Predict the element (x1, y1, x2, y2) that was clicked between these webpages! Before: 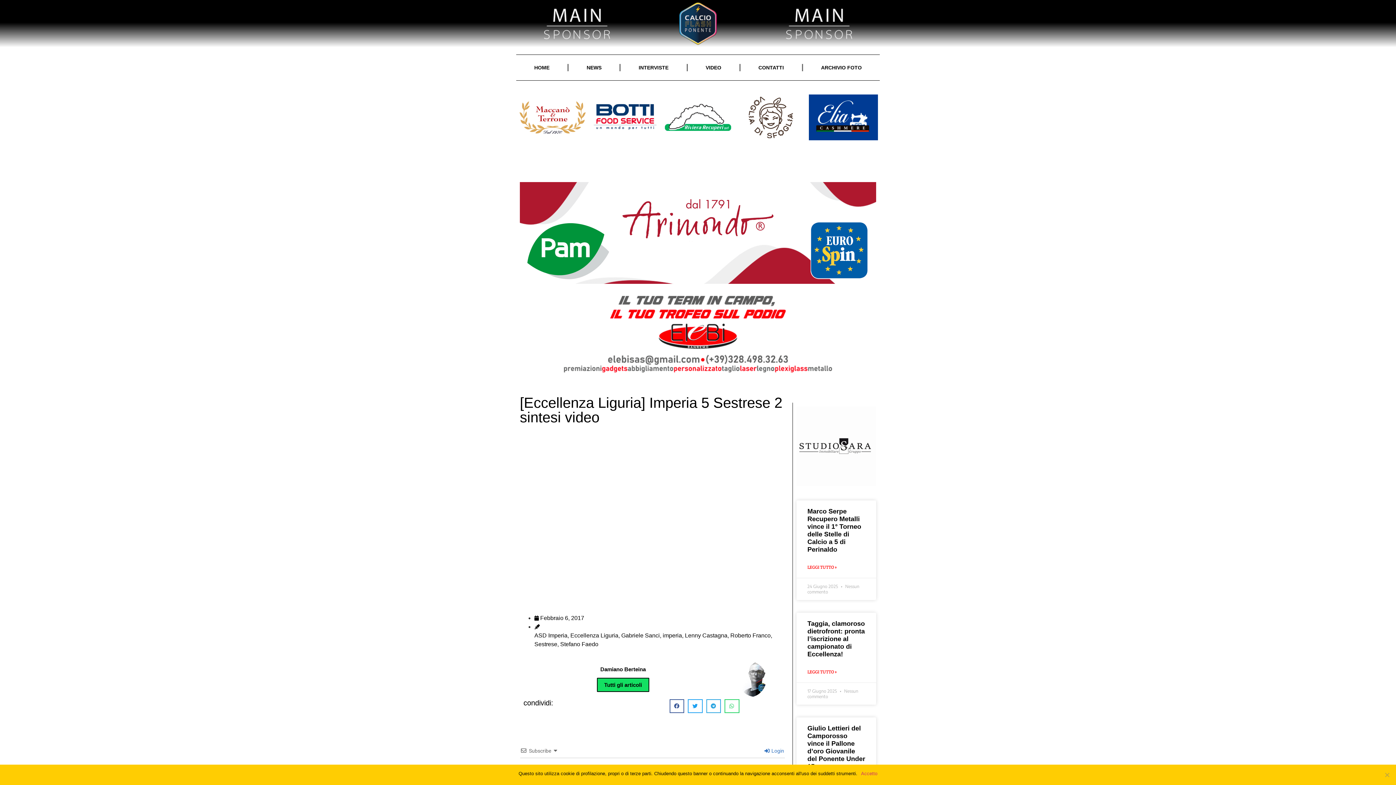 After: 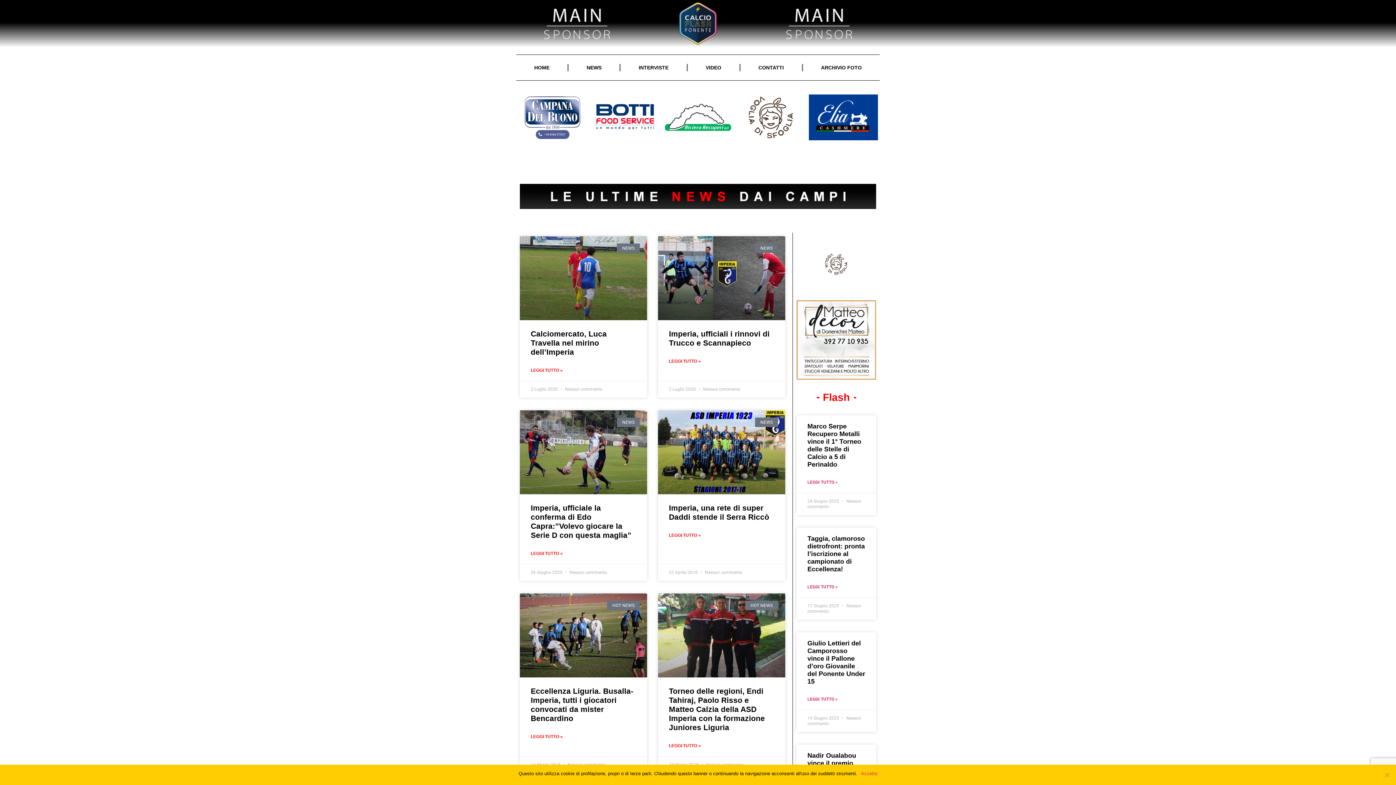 Action: bbox: (534, 632, 567, 638) label: ASD Imperia